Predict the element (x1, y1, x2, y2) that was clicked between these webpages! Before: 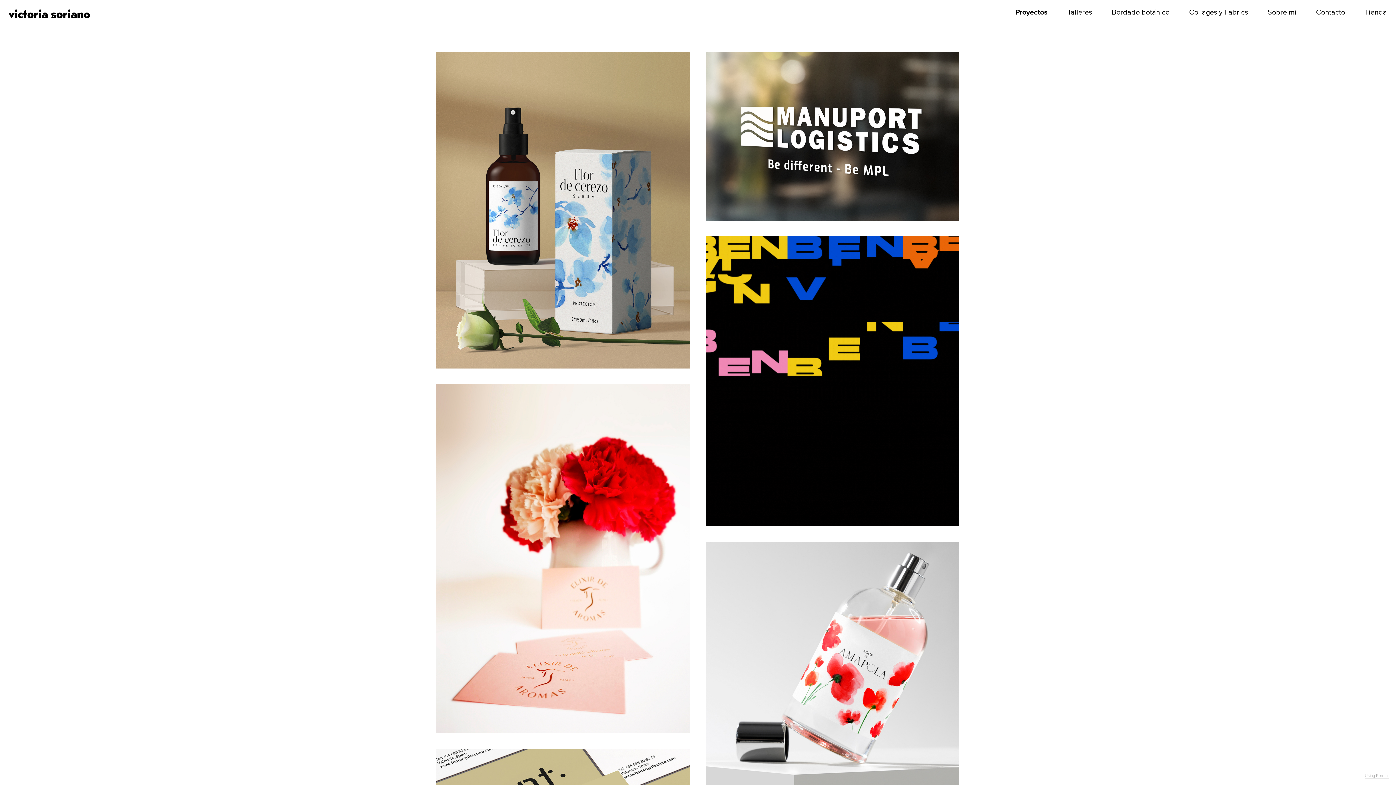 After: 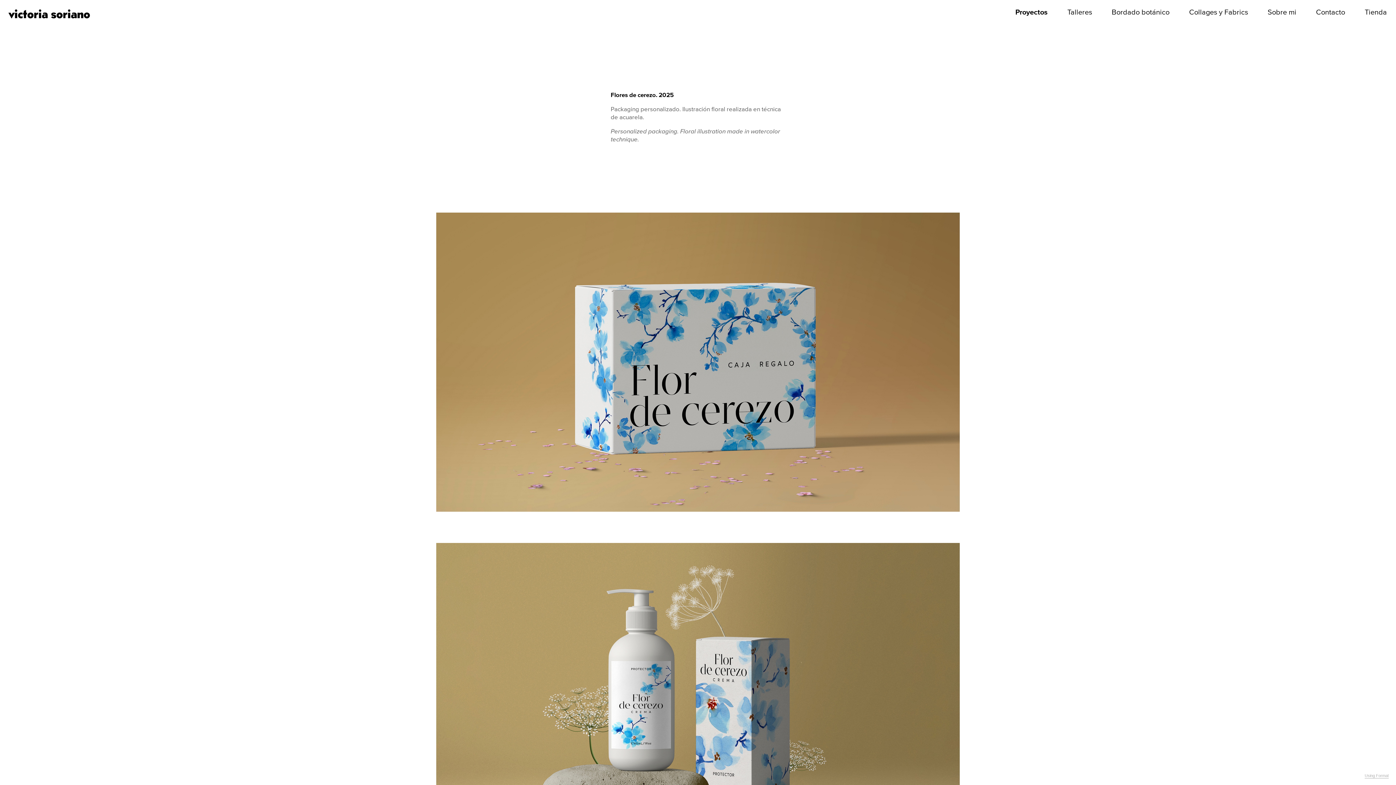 Action: label: Flores de cerezo bbox: (436, 51, 690, 368)